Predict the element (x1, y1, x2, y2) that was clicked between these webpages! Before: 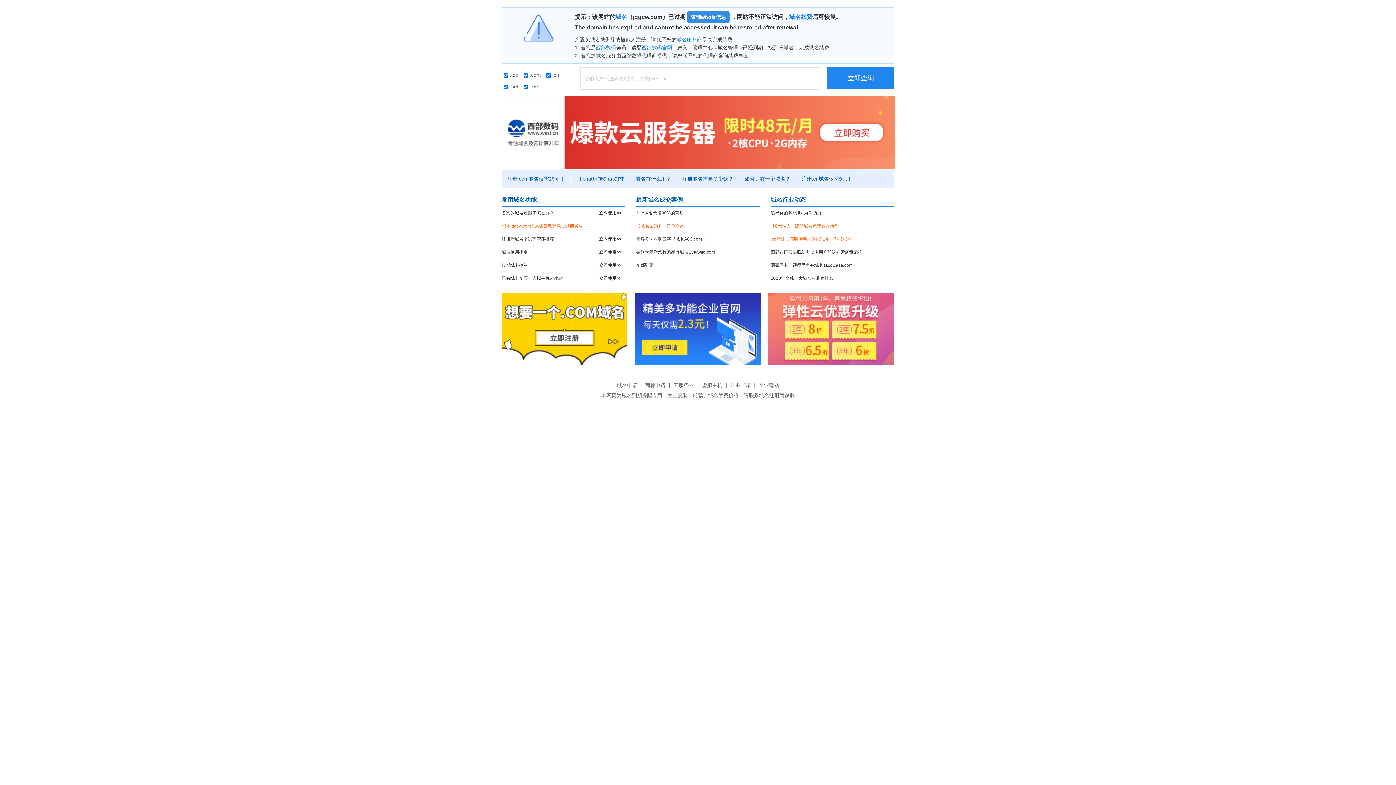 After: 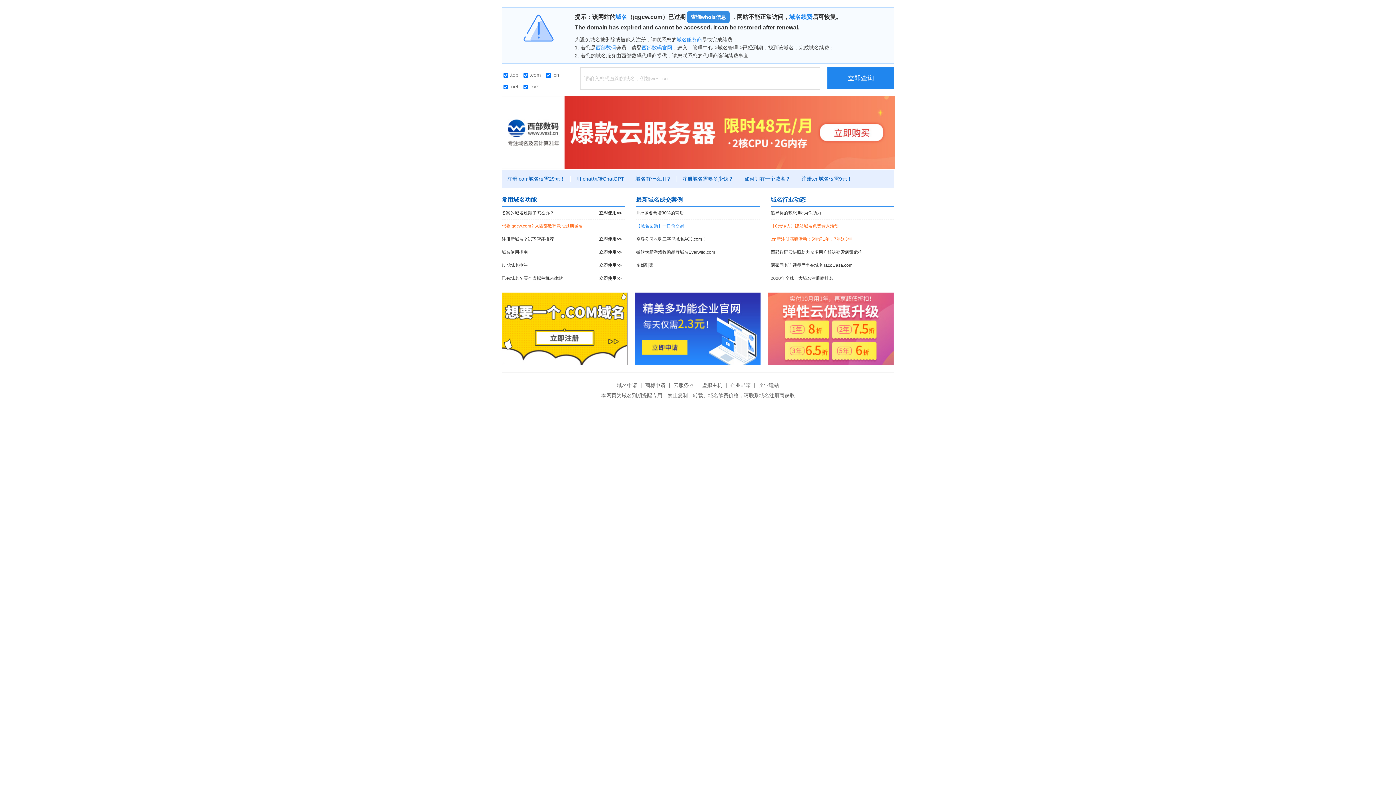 Action: label: 【域名回购】一口价交易 bbox: (636, 220, 760, 232)